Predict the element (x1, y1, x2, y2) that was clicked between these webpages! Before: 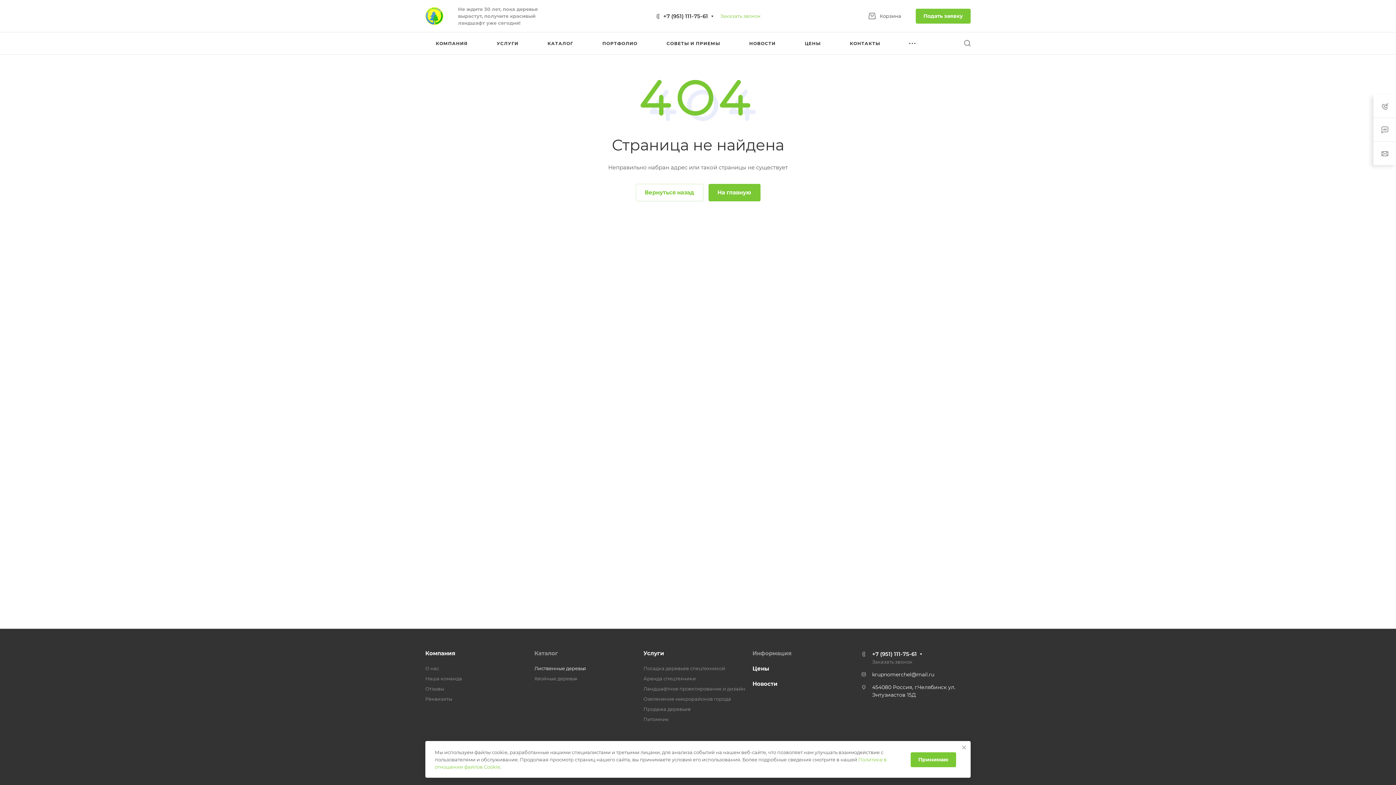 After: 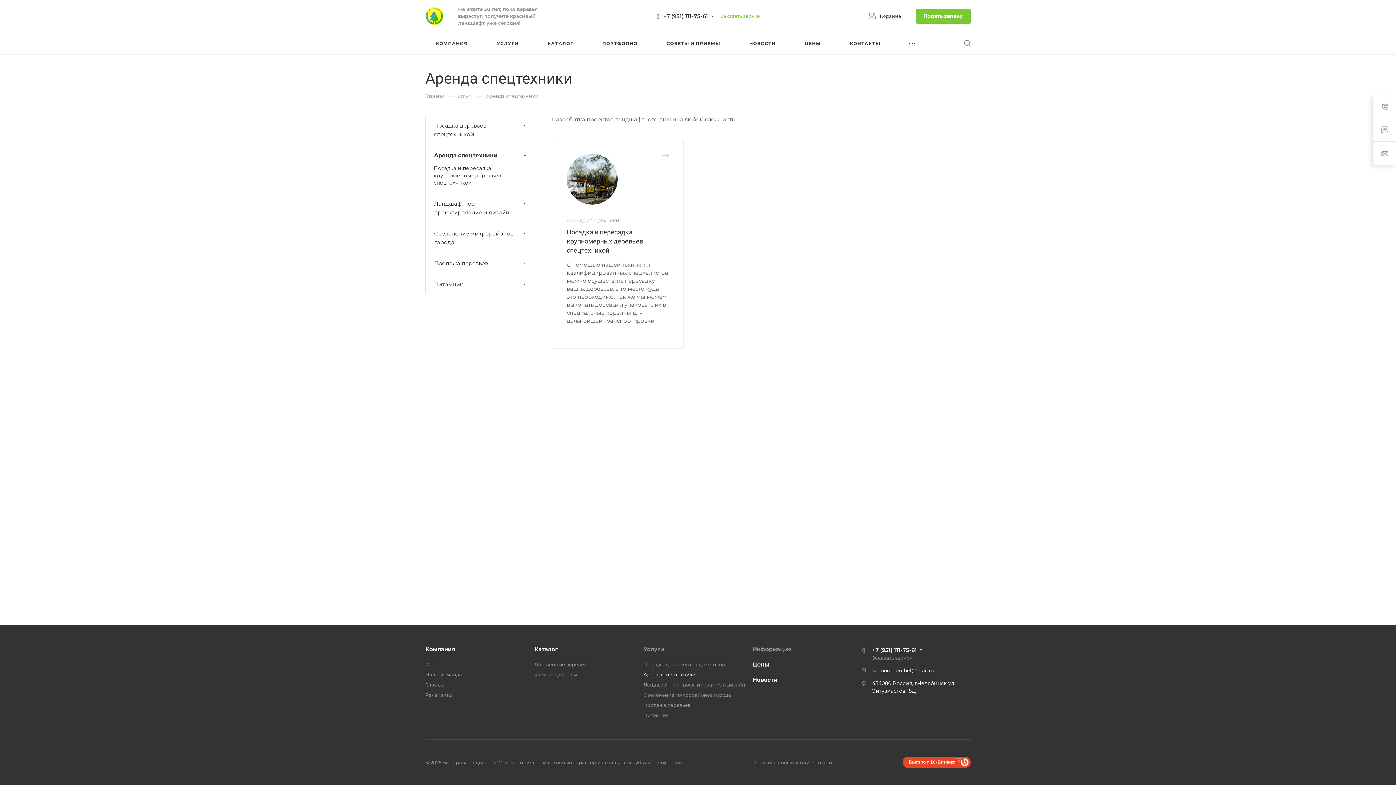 Action: bbox: (643, 676, 696, 681) label: Аренда спецтехники